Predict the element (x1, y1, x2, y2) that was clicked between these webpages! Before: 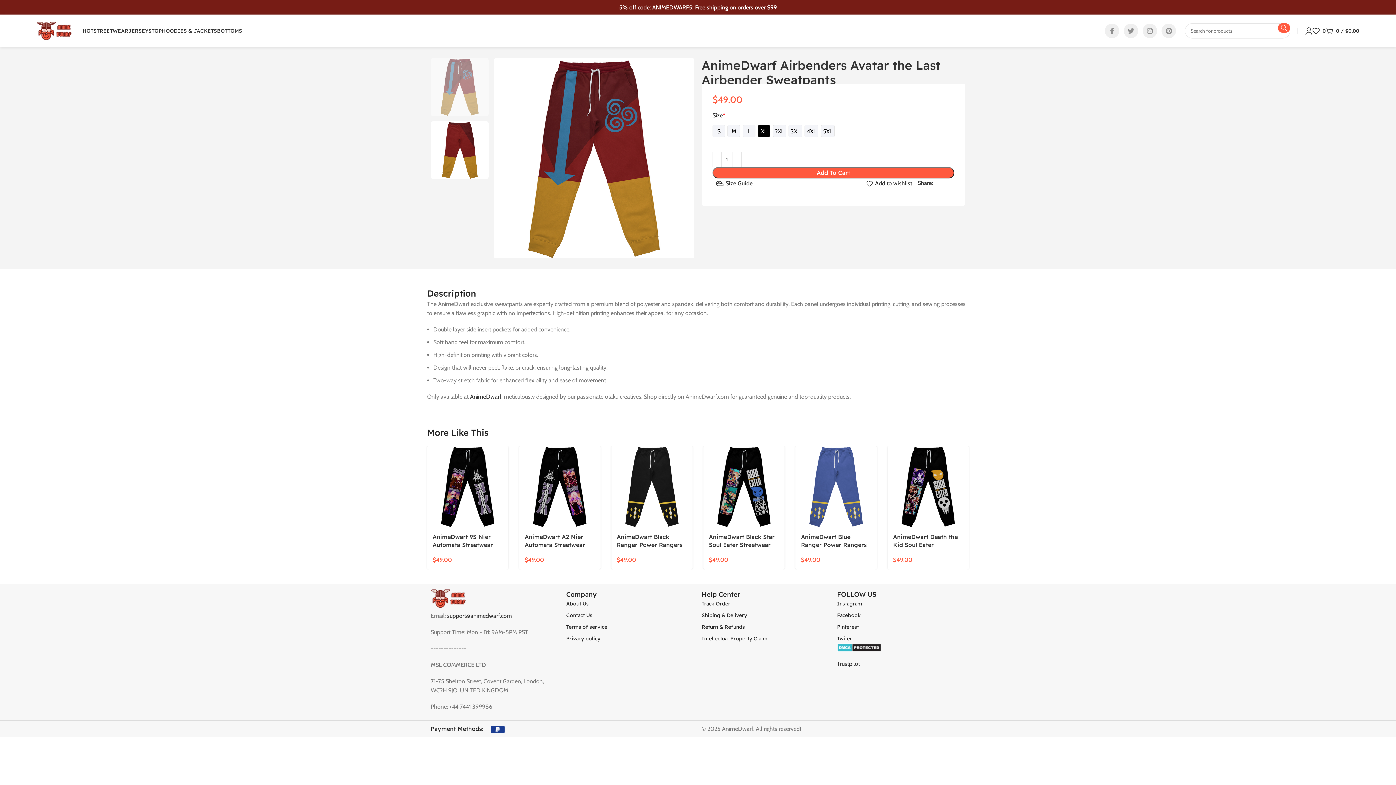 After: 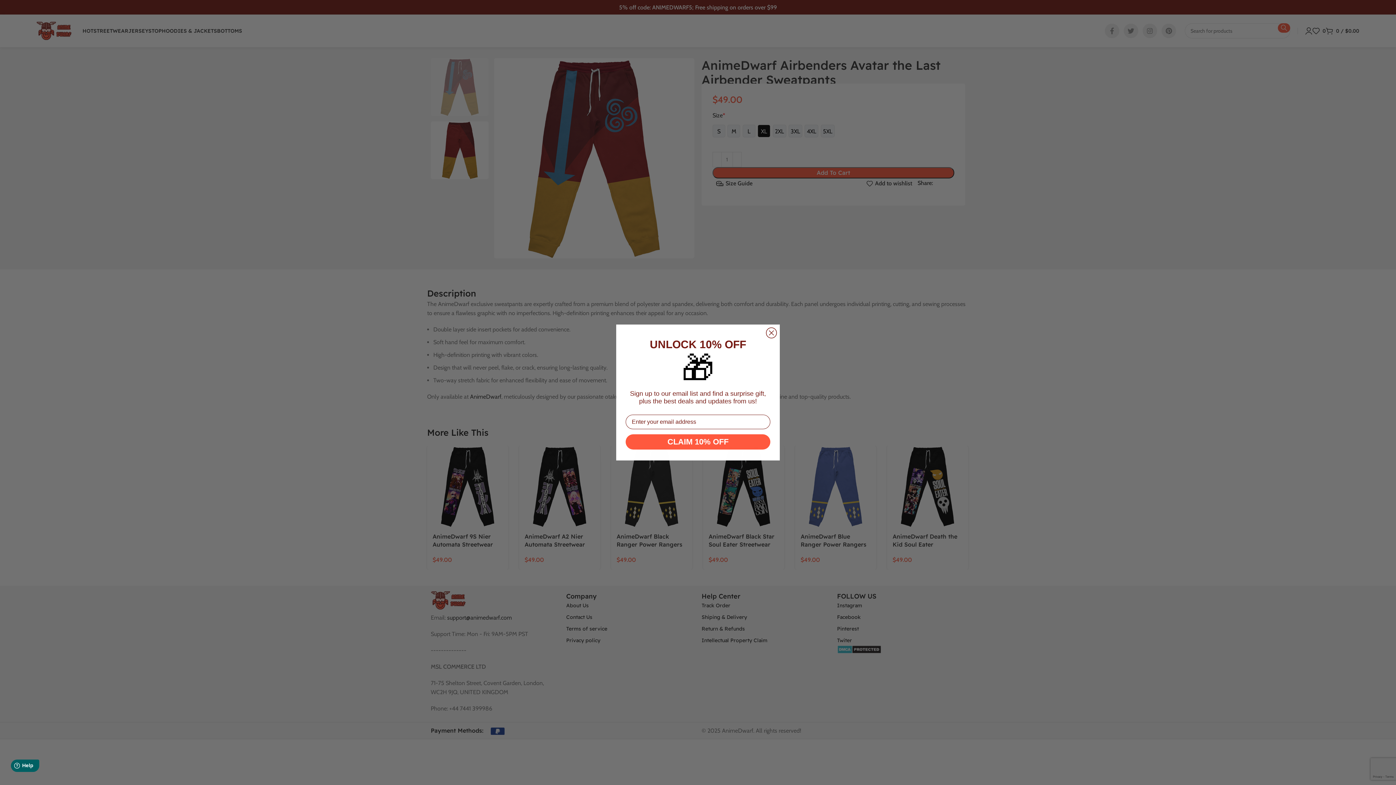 Action: bbox: (128, 23, 151, 38) label: JERSEYS